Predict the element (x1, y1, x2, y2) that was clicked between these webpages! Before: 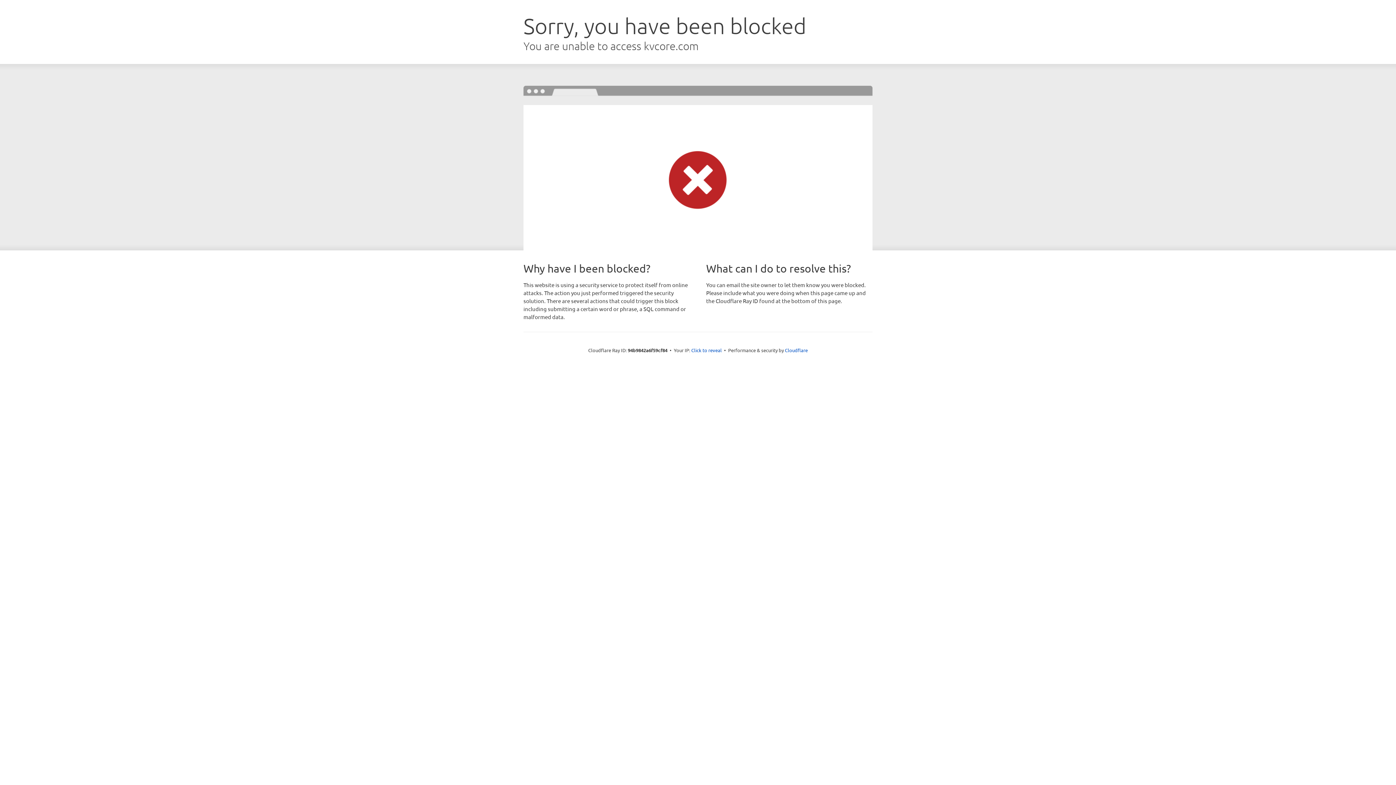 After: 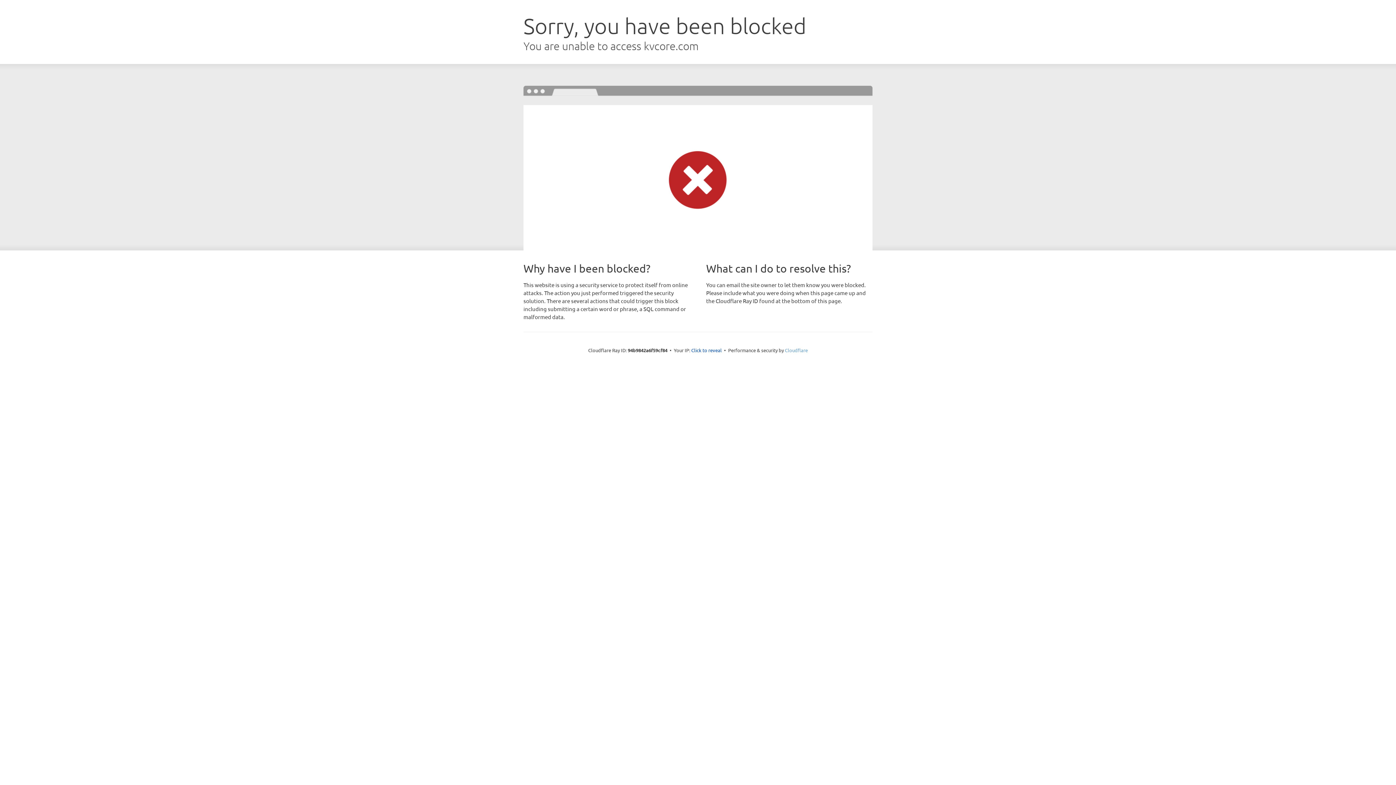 Action: label: Cloudflare bbox: (785, 347, 808, 353)